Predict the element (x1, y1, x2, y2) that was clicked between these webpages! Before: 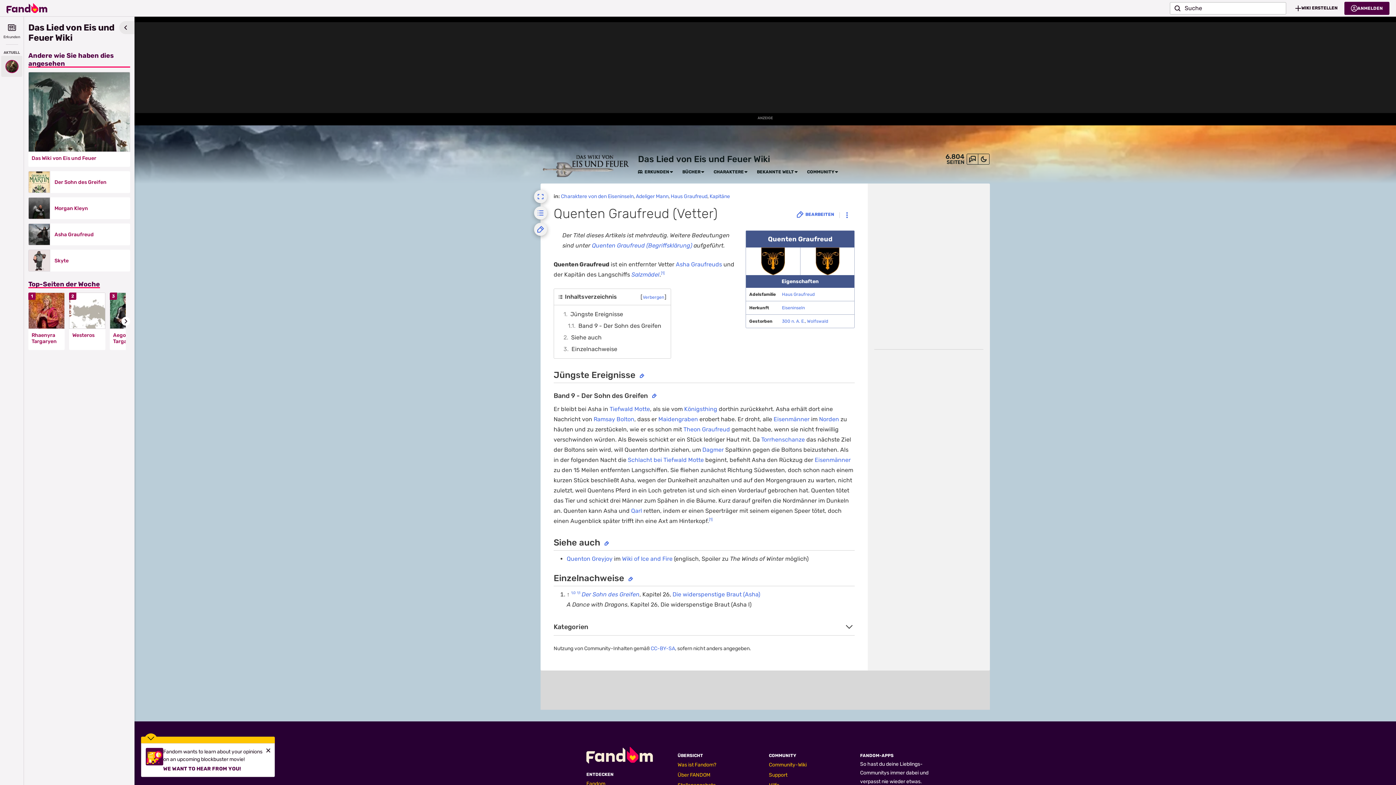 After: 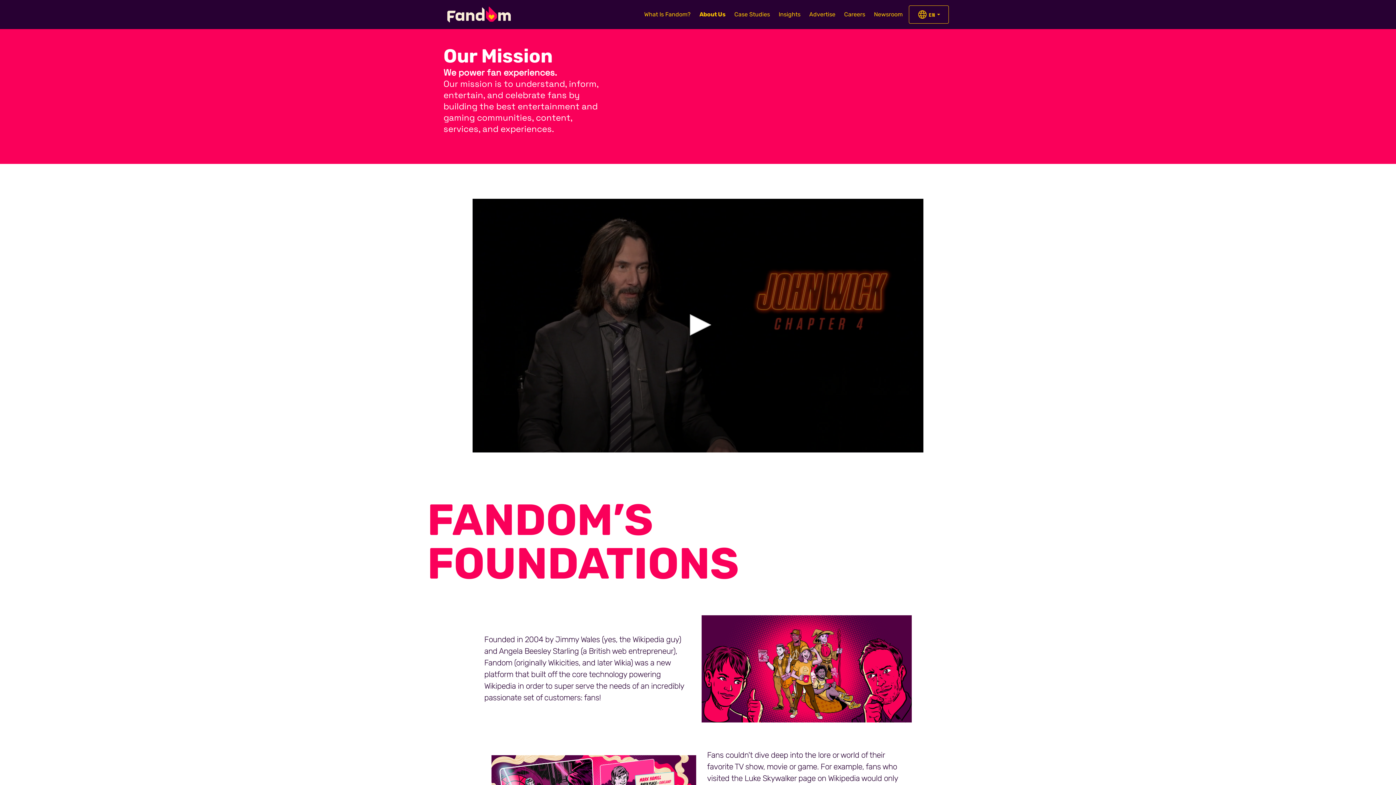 Action: bbox: (677, 772, 710, 778) label: Über FANDOM